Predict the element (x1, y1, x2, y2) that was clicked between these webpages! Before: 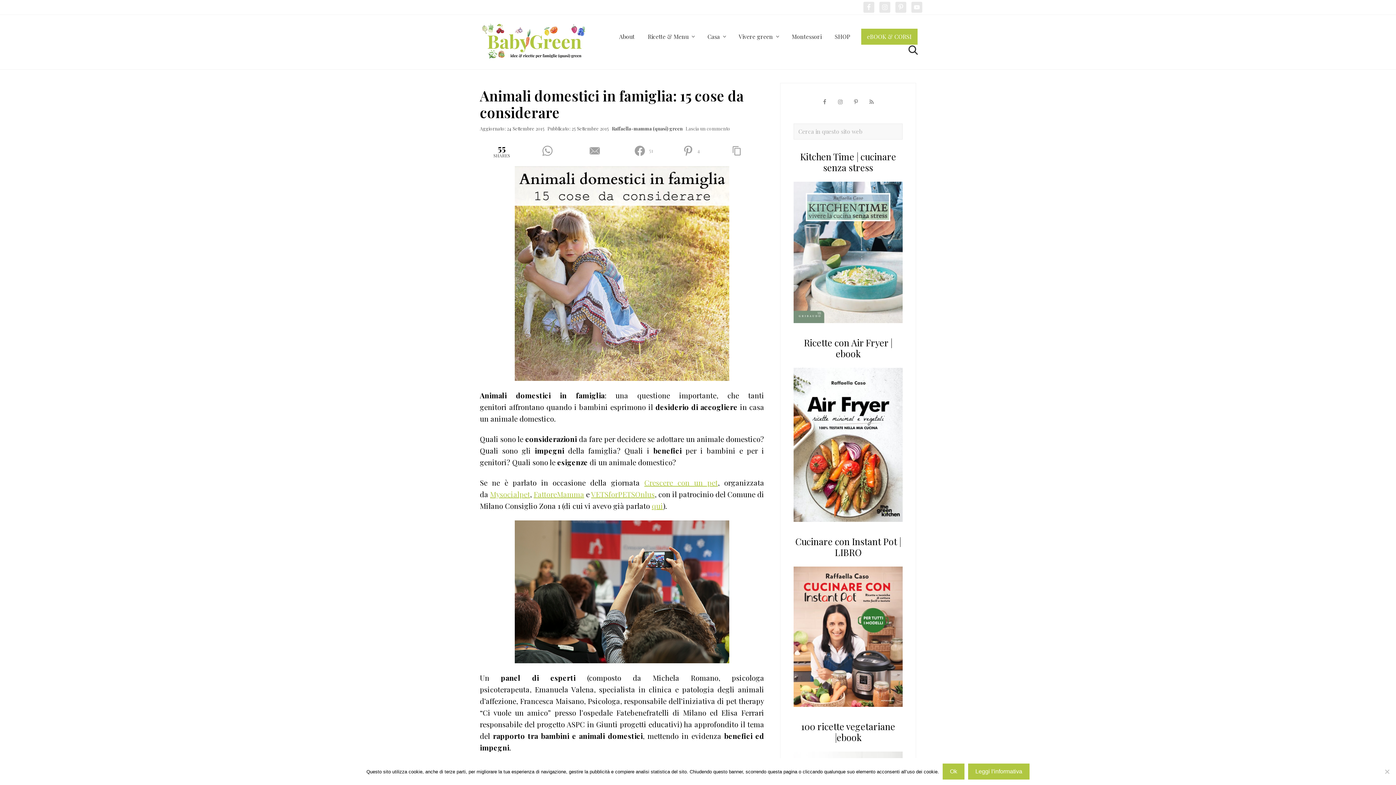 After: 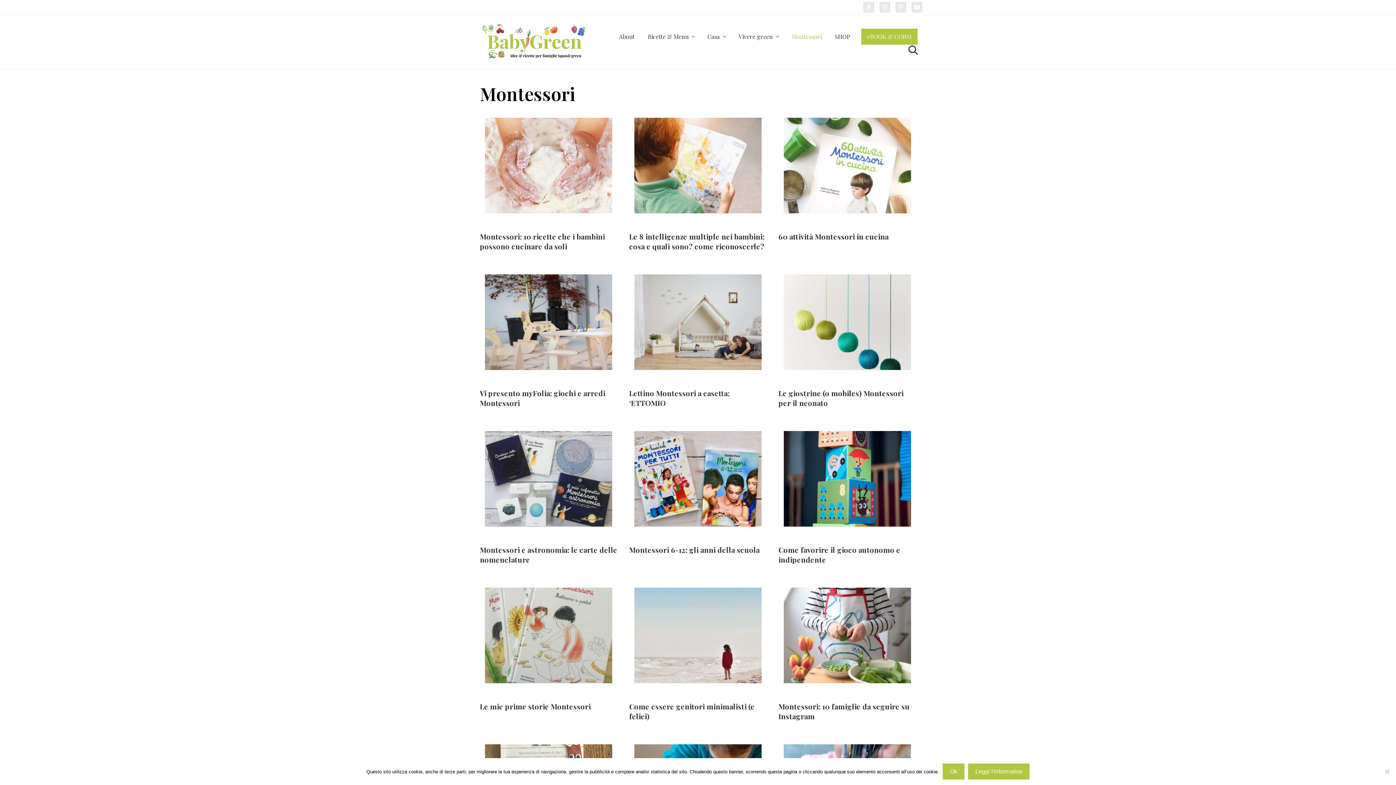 Action: bbox: (786, 28, 827, 44) label: Montessori